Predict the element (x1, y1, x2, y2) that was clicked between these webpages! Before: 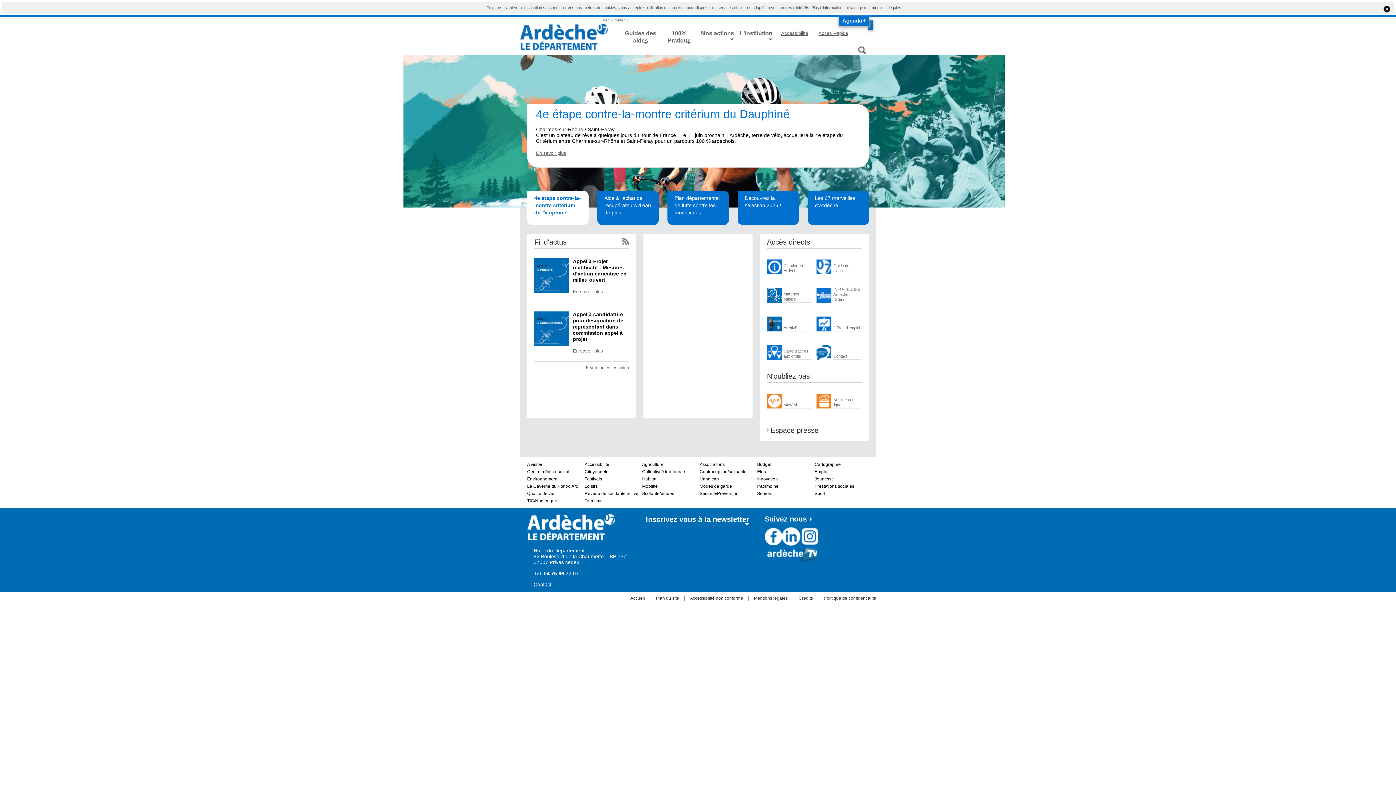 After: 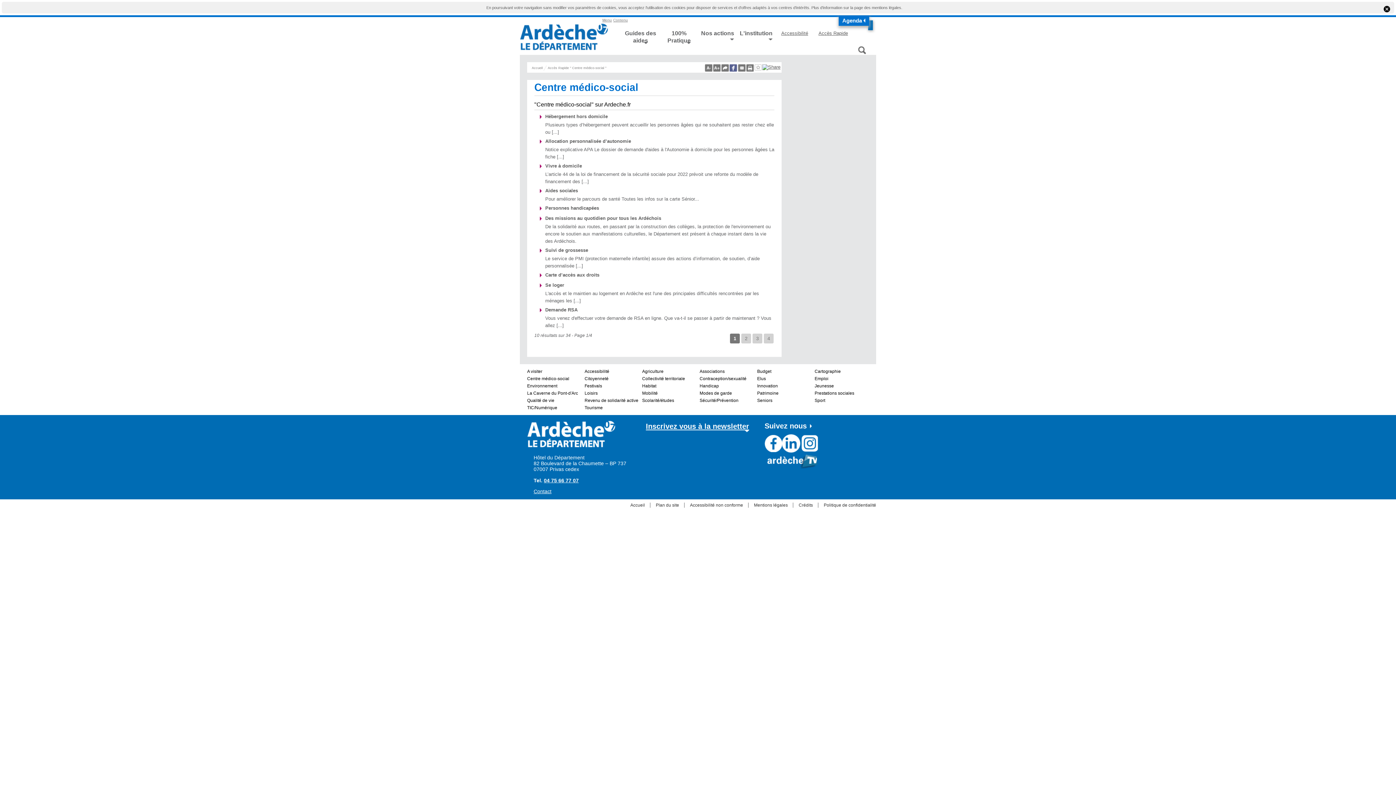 Action: label: Centre médico-social bbox: (527, 469, 569, 474)